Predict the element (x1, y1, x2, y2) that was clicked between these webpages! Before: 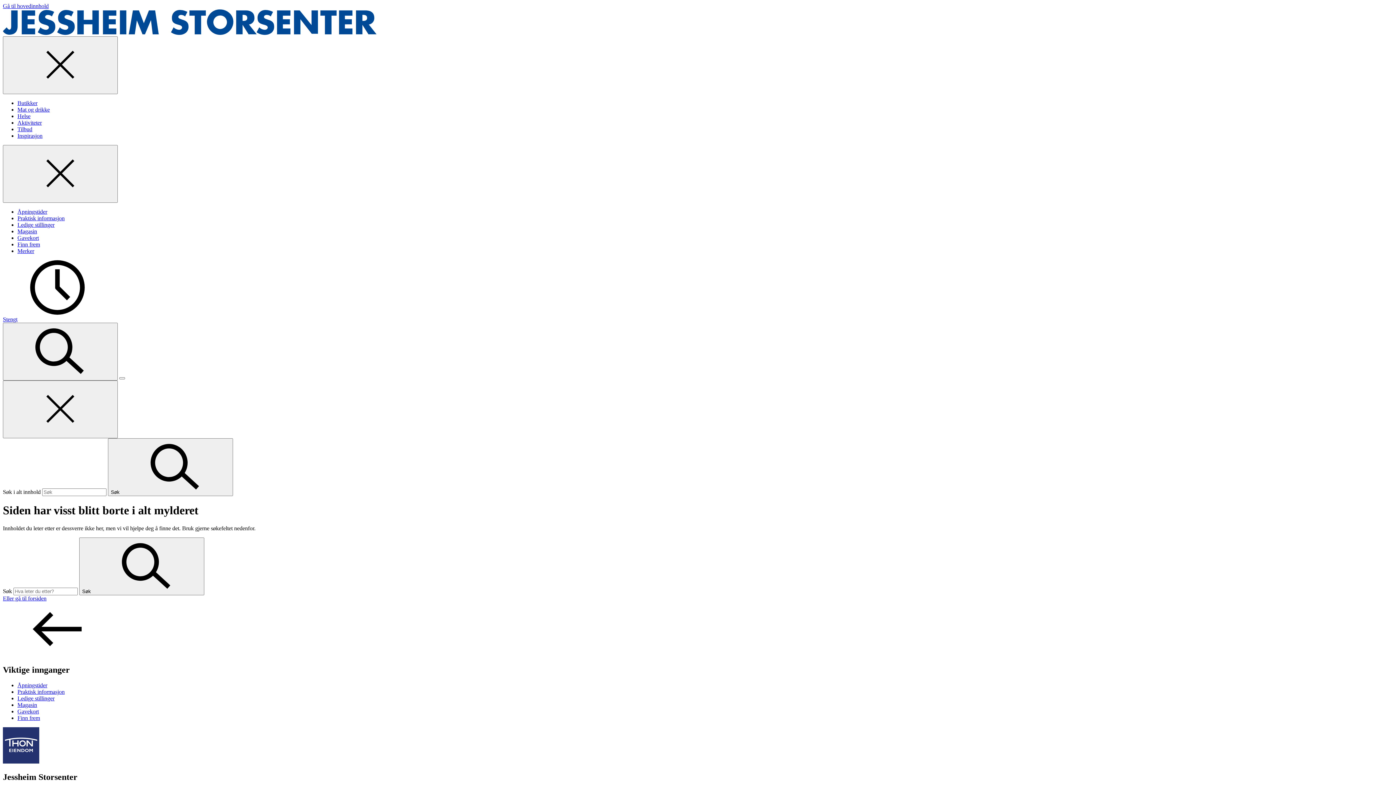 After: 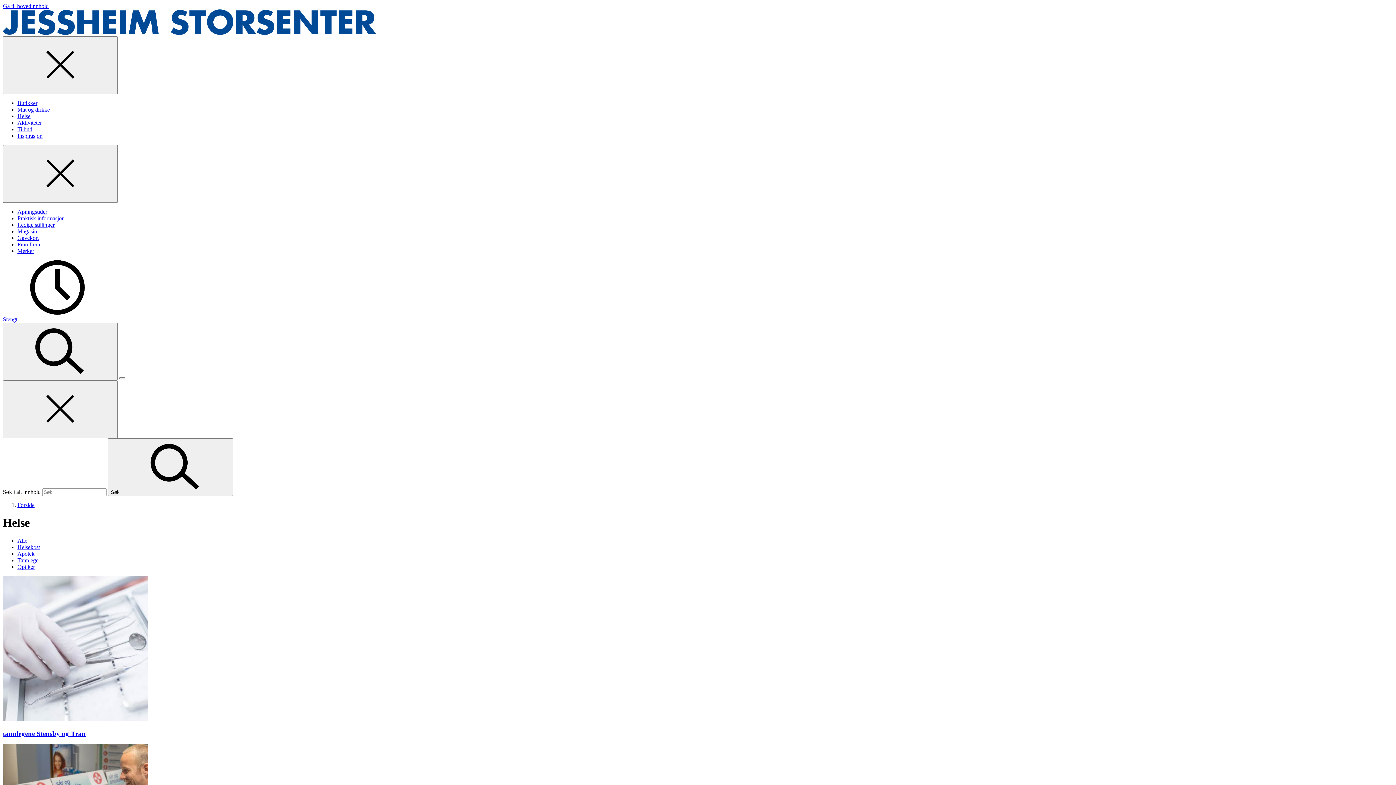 Action: label: Helse bbox: (17, 113, 30, 119)